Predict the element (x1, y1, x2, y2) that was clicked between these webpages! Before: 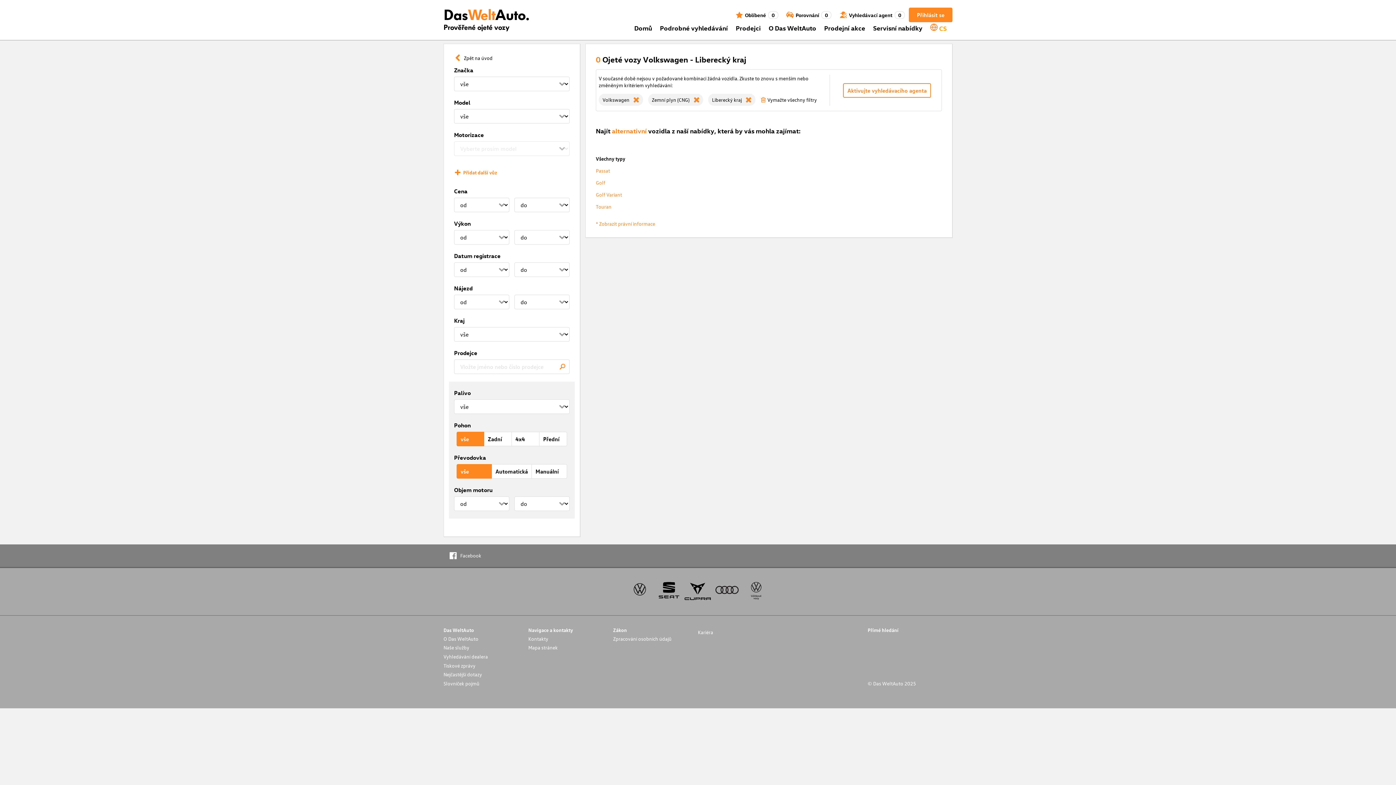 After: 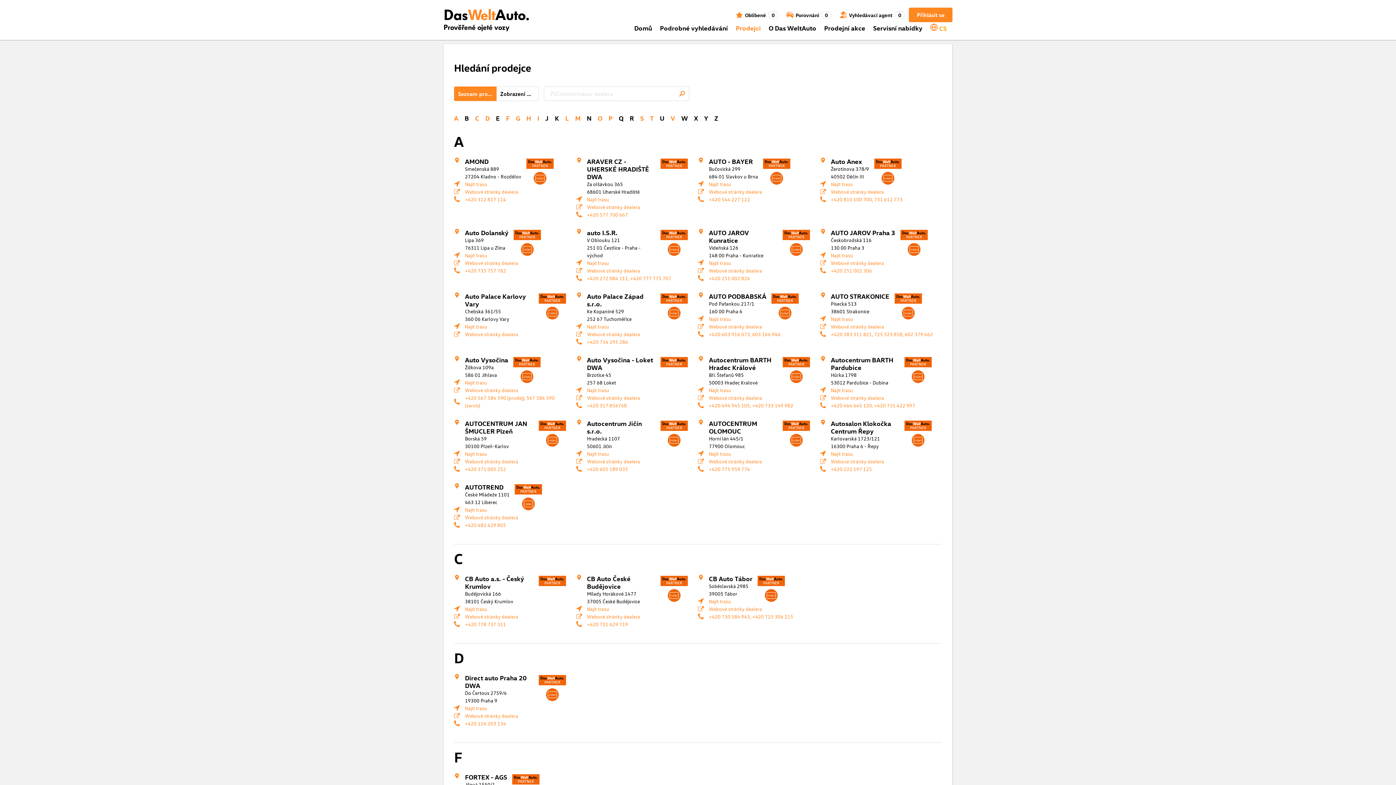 Action: label: Vyhledávání dealera bbox: (443, 653, 528, 660)